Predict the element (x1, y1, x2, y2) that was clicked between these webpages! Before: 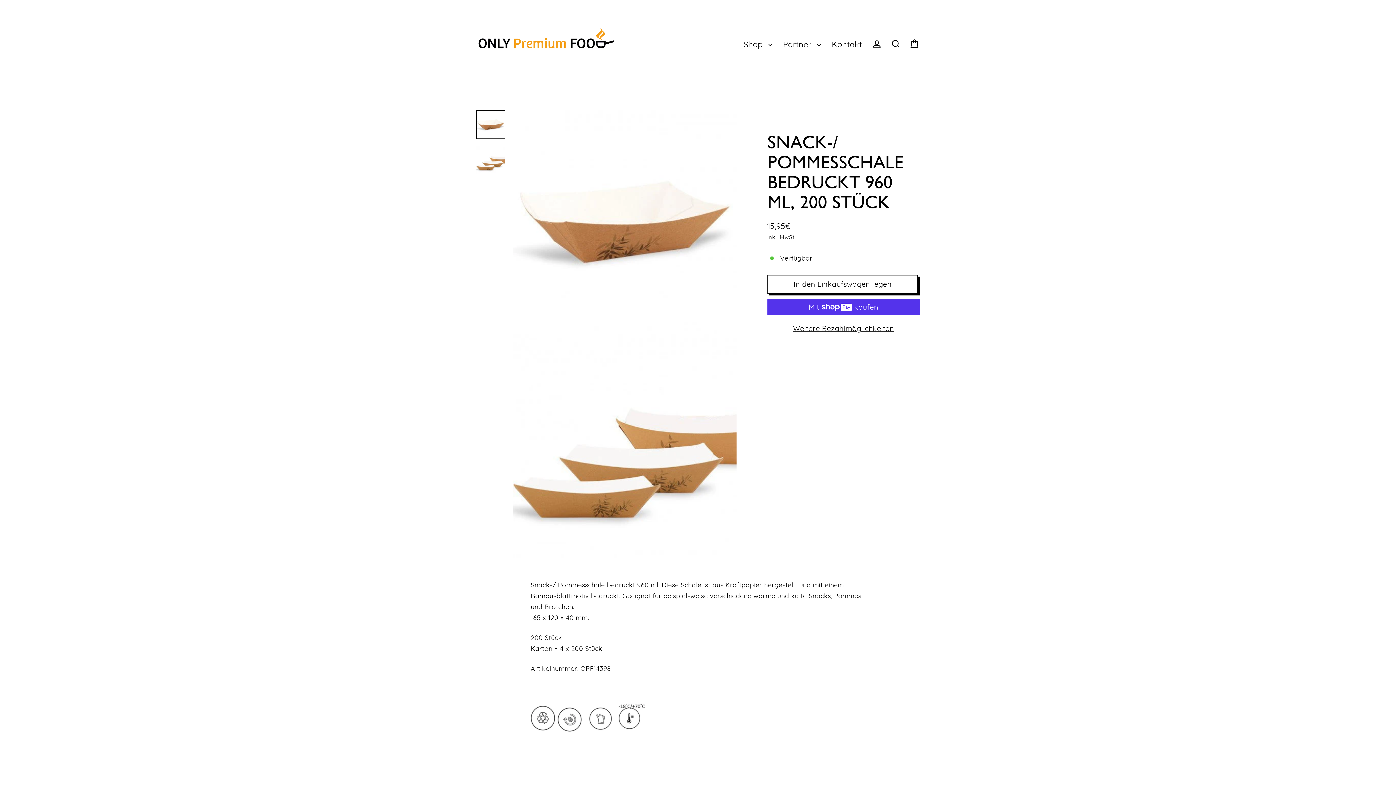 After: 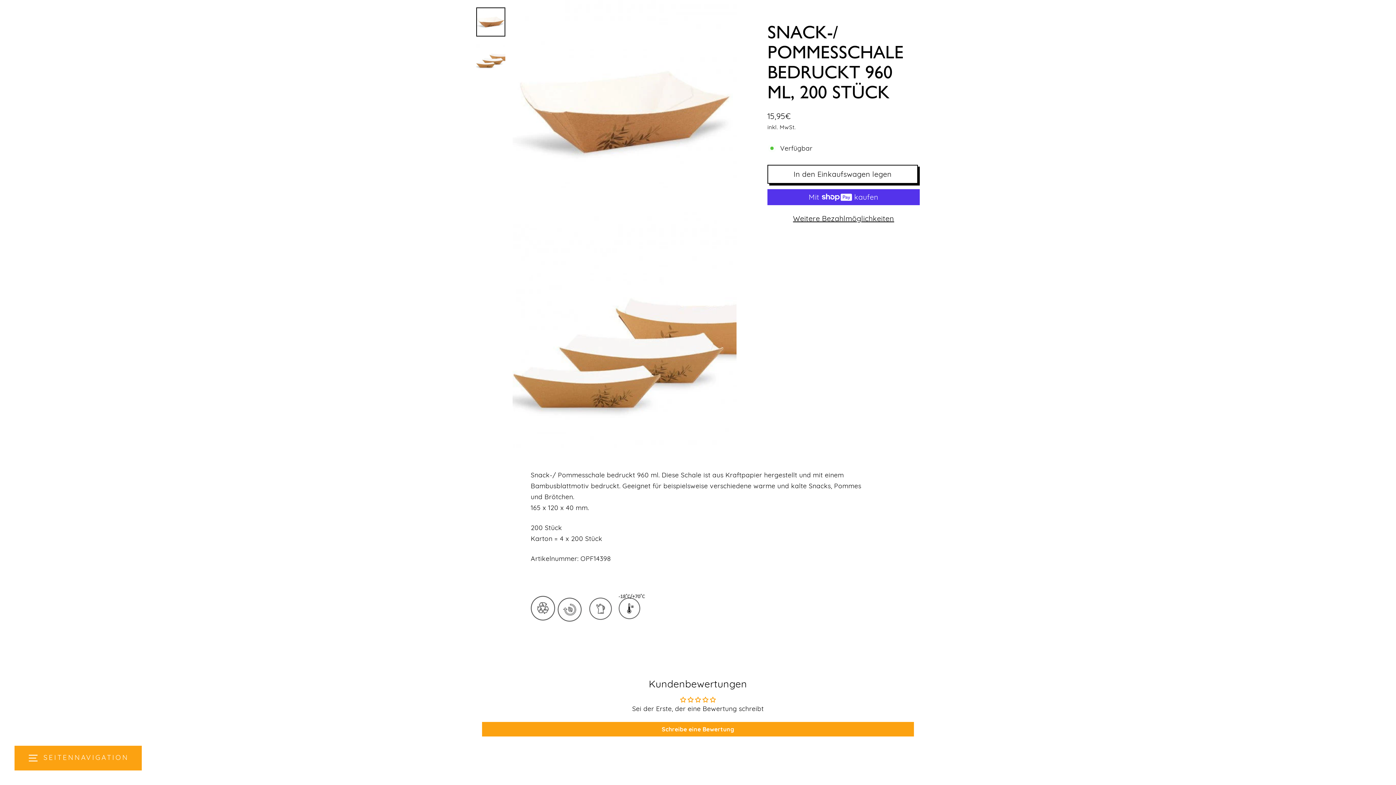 Action: bbox: (476, 110, 505, 139)